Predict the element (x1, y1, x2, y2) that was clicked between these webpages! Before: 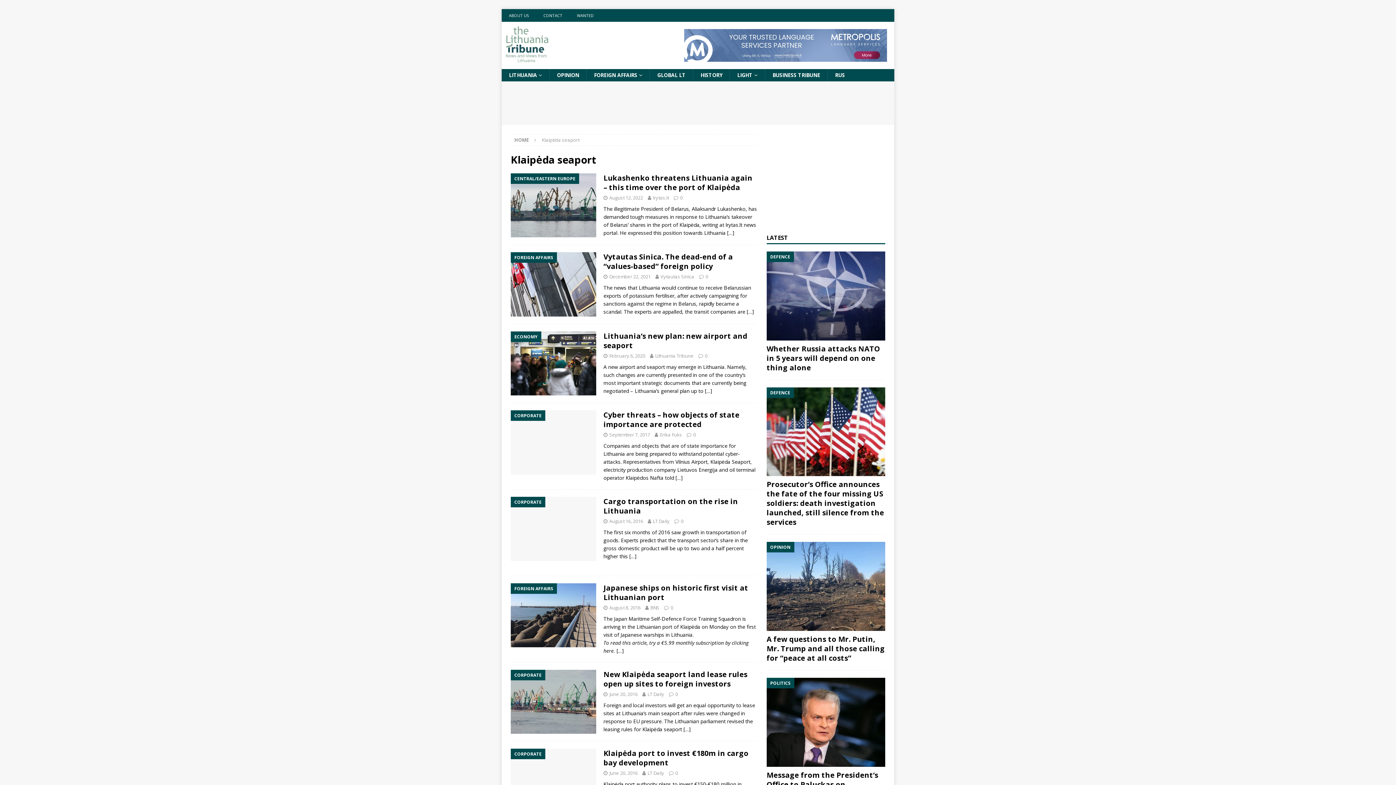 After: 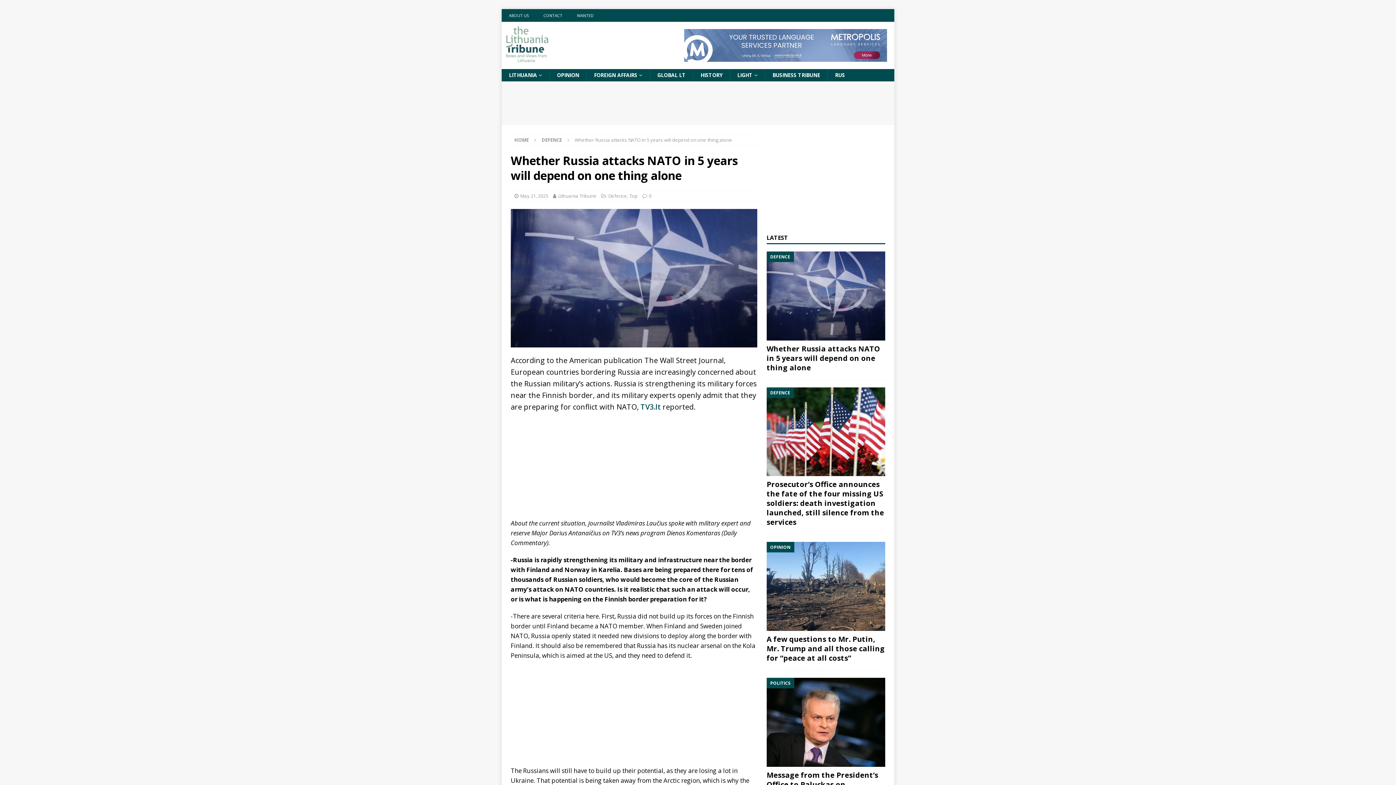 Action: bbox: (766, 251, 885, 340)